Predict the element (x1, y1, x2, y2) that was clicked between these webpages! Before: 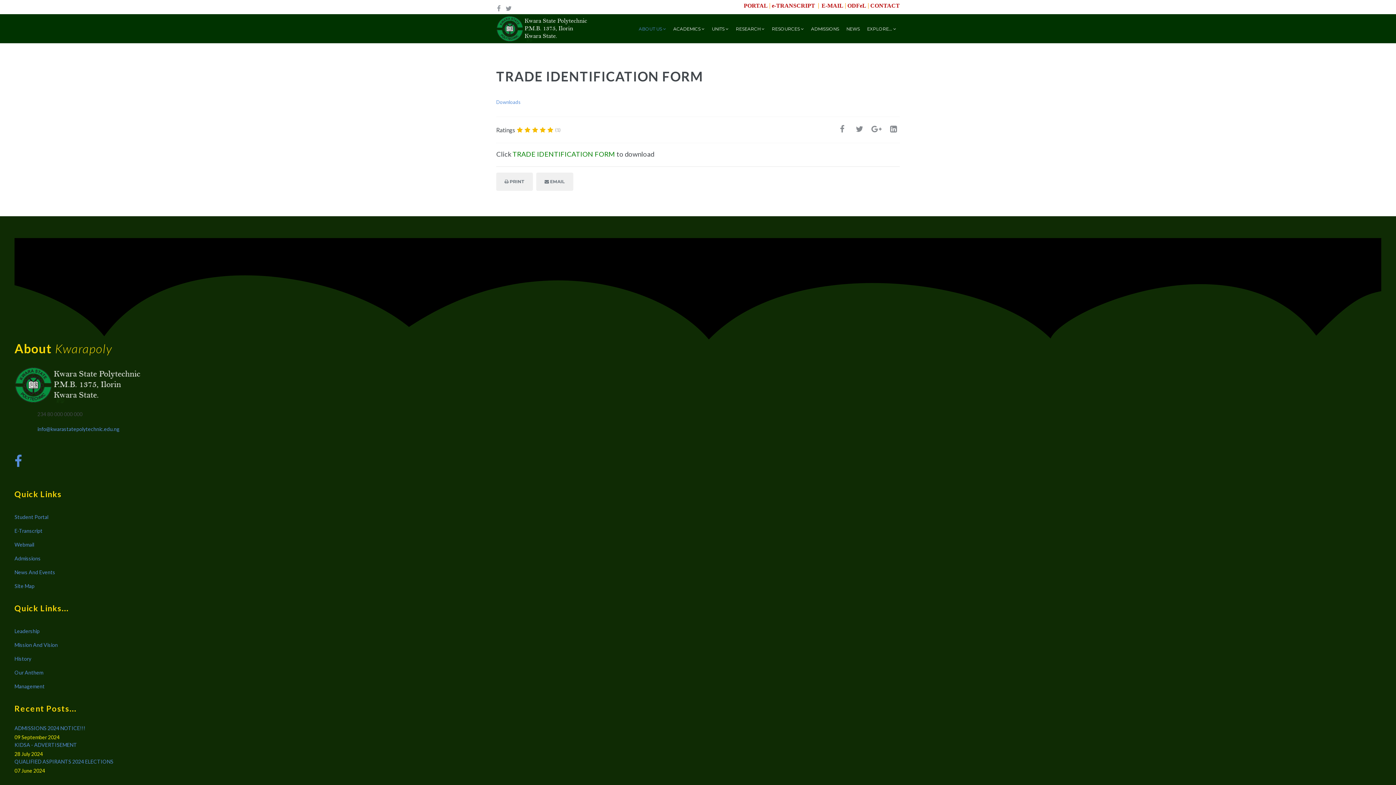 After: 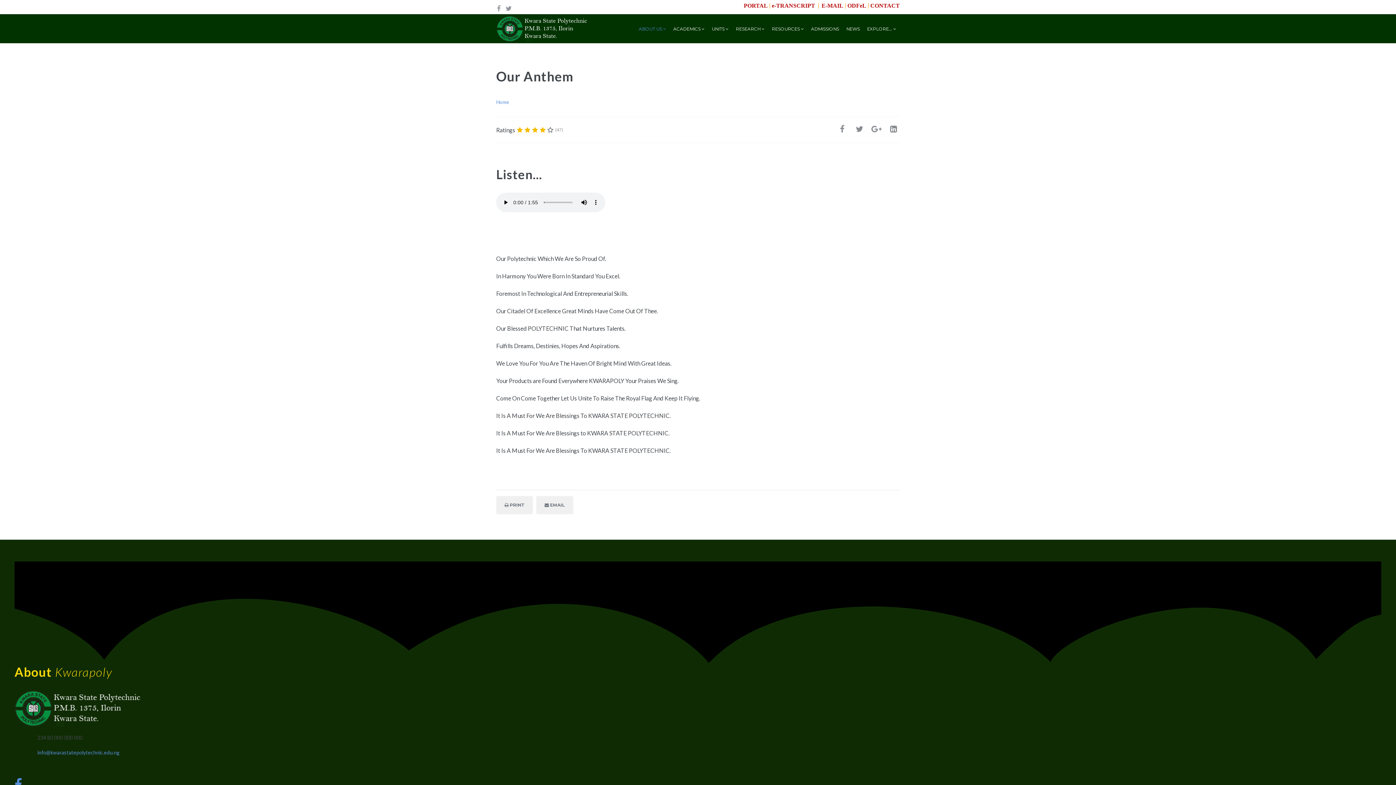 Action: bbox: (14, 669, 43, 675) label: Our Anthem